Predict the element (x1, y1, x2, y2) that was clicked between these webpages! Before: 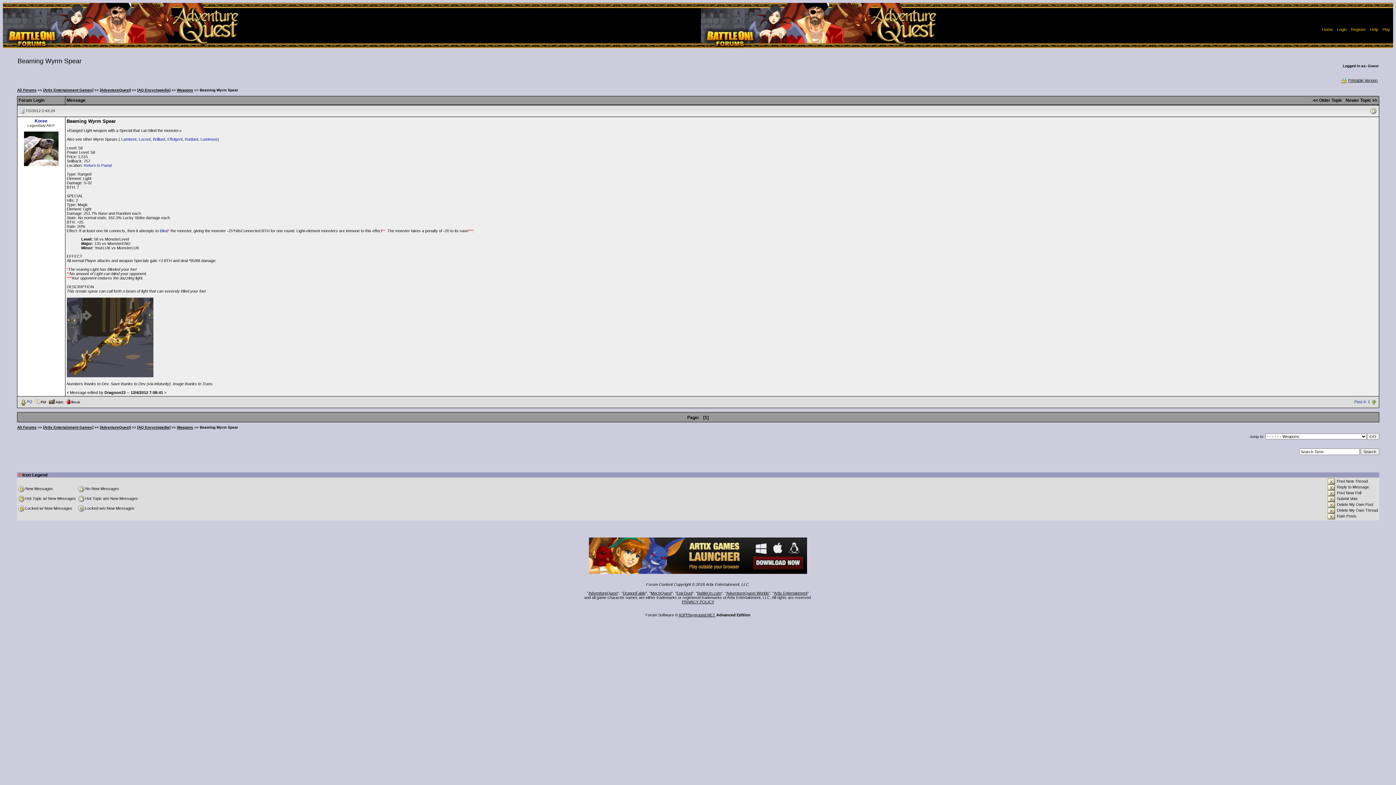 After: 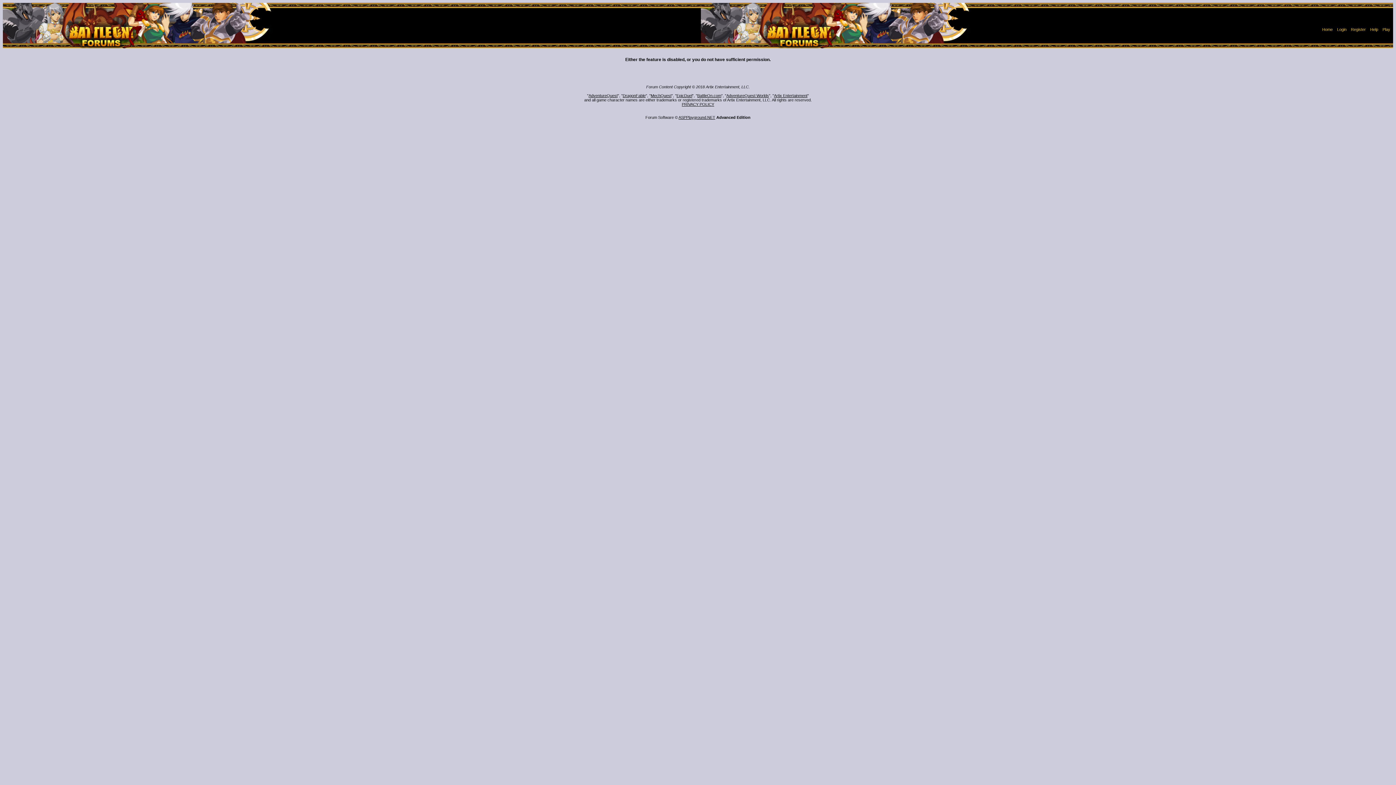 Action: bbox: (65, 399, 80, 403)